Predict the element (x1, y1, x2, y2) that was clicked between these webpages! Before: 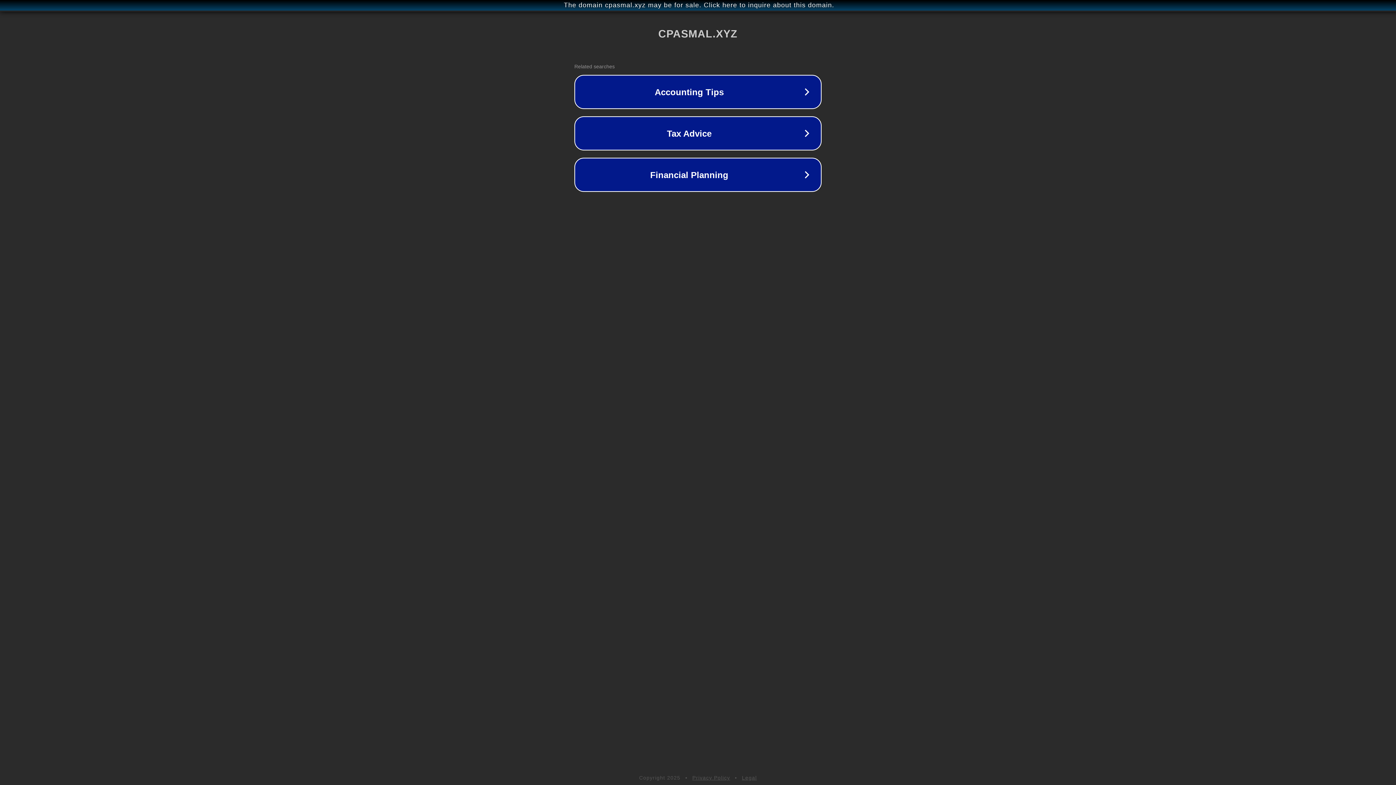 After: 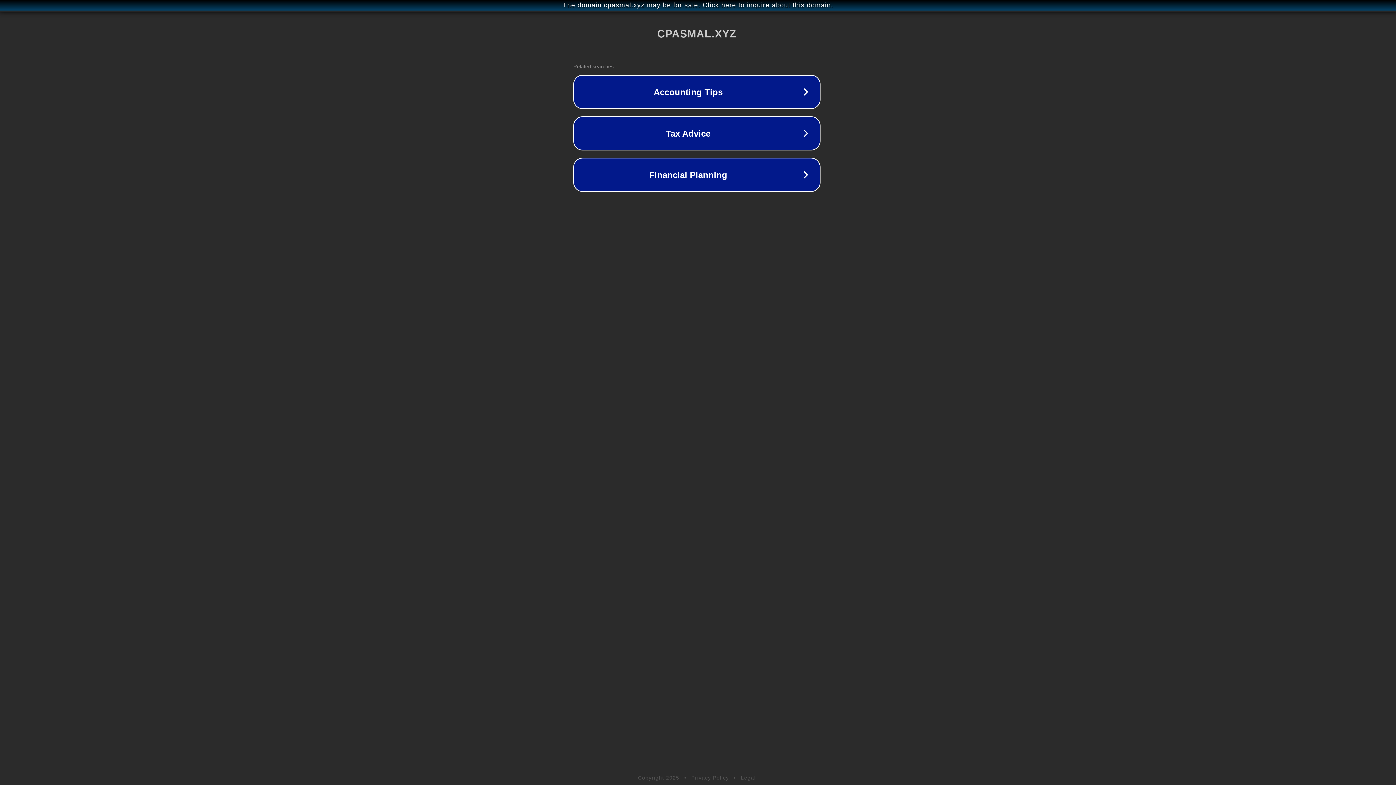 Action: bbox: (1, 1, 1397, 9) label: The domain cpasmal.xyz may be for sale. Click here to inquire about this domain.